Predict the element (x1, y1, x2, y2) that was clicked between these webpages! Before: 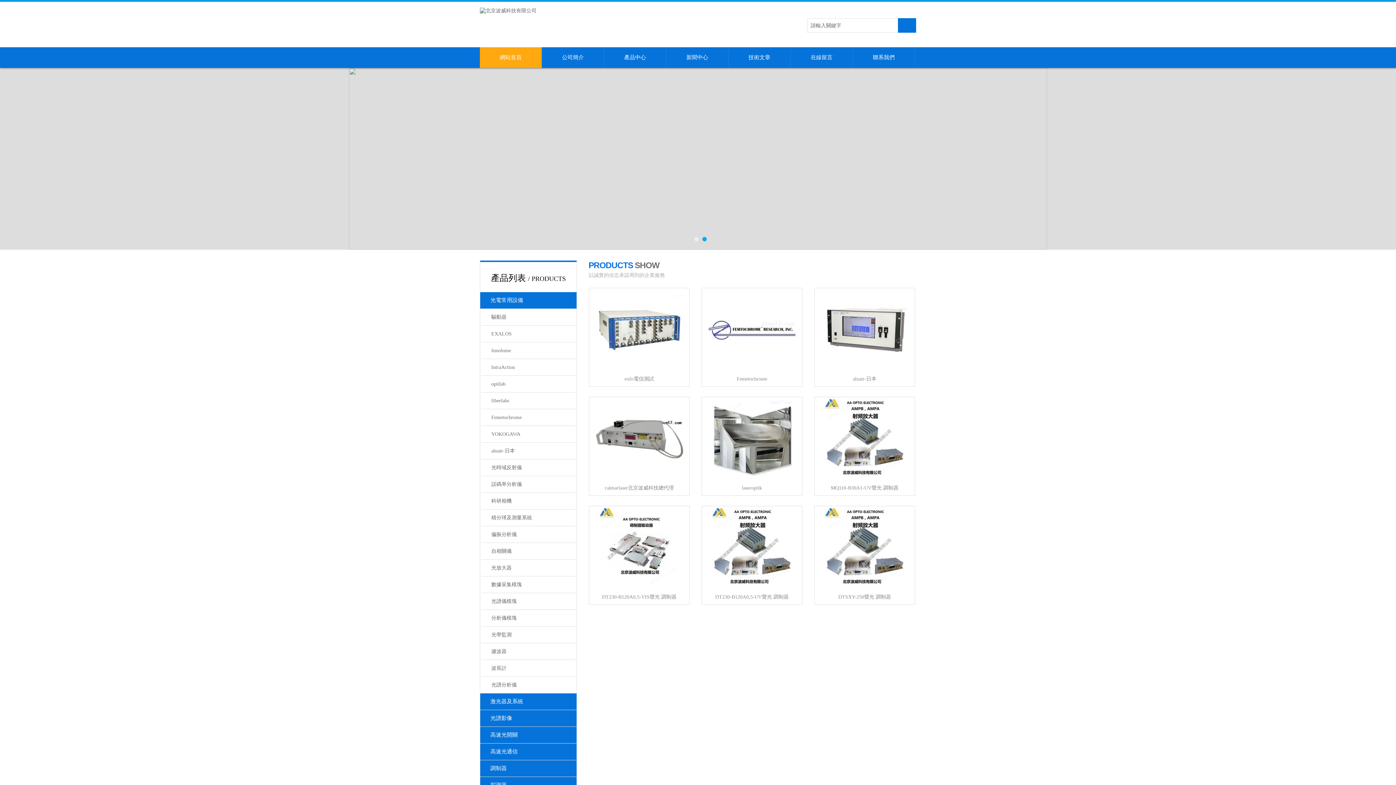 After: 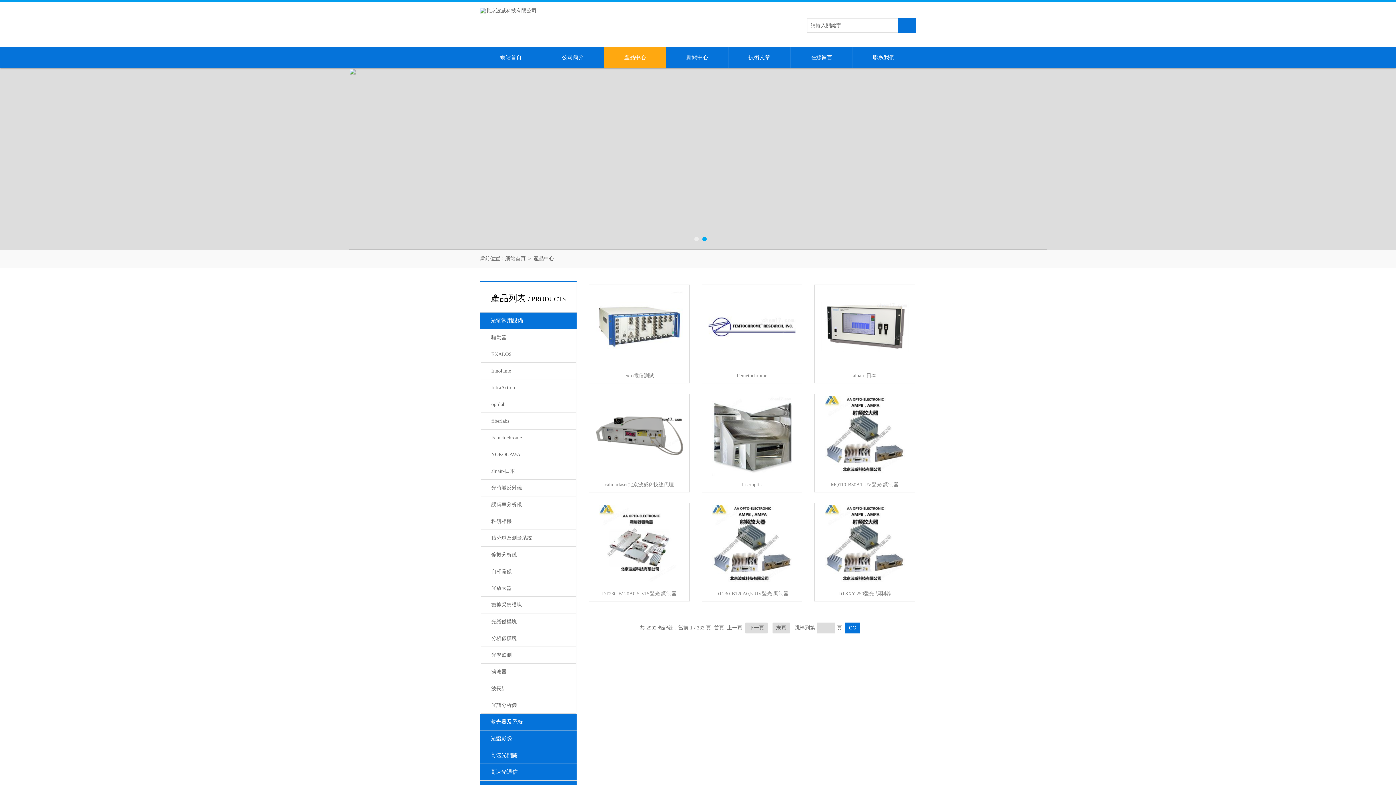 Action: label: 產品展示 bbox: (668, 261, 688, 268)